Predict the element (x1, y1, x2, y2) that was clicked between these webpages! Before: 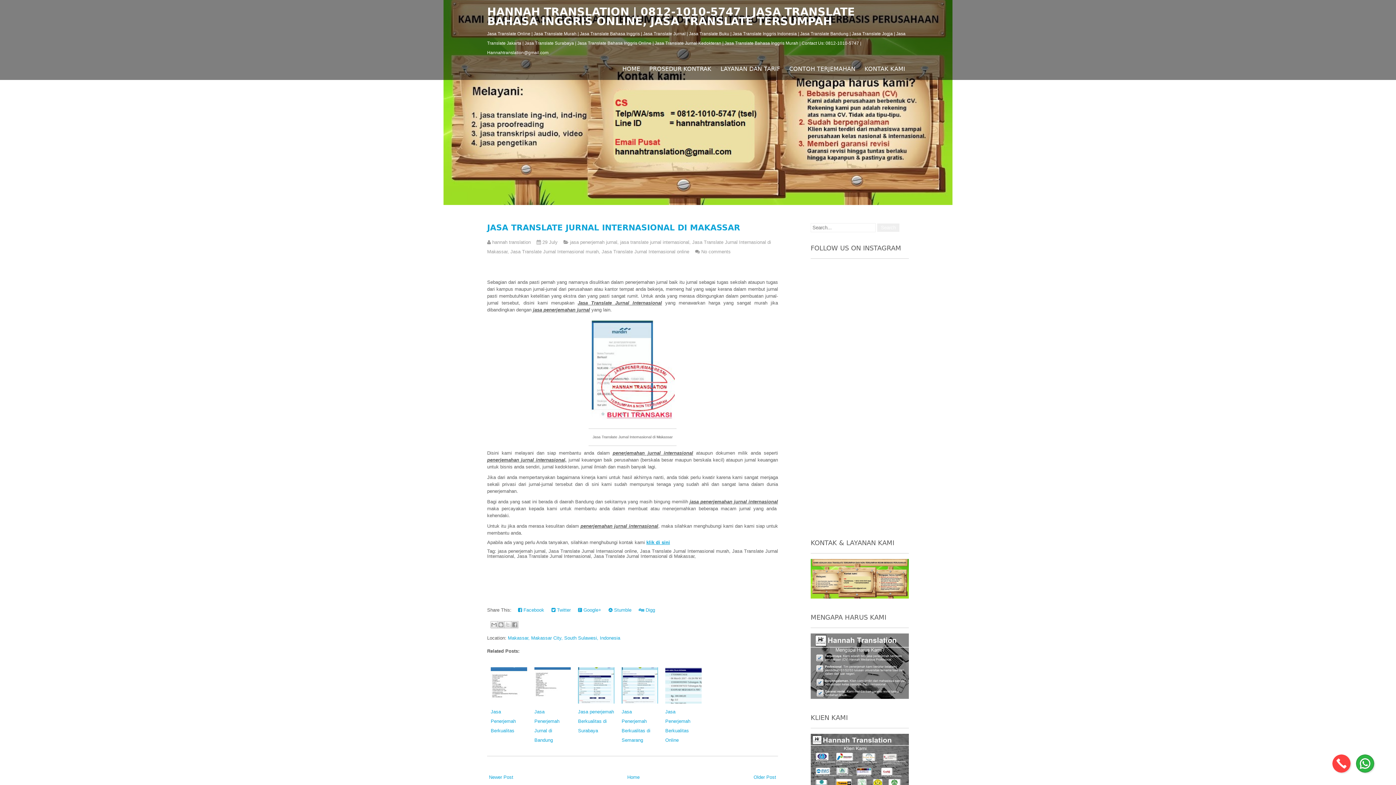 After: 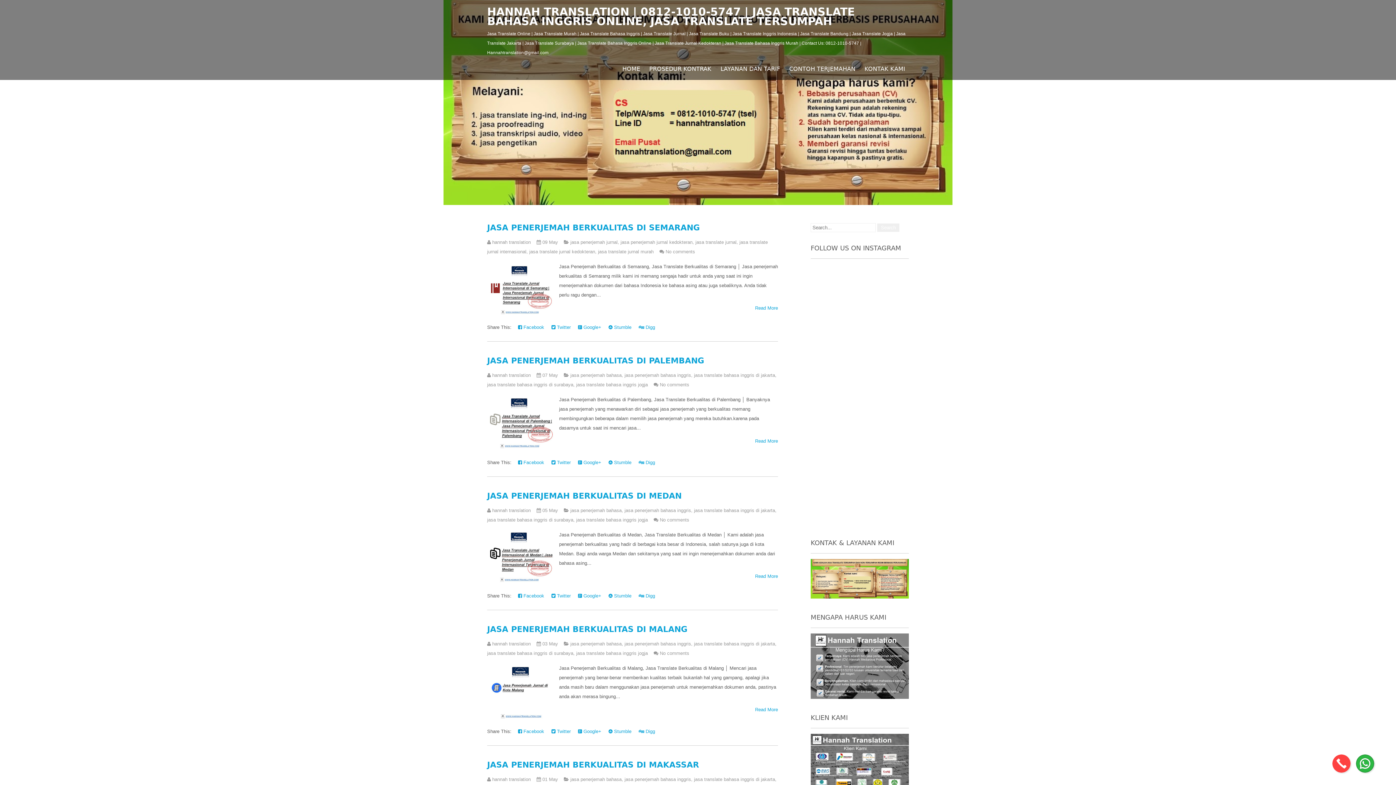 Action: label: Home bbox: (627, 774, 639, 780)